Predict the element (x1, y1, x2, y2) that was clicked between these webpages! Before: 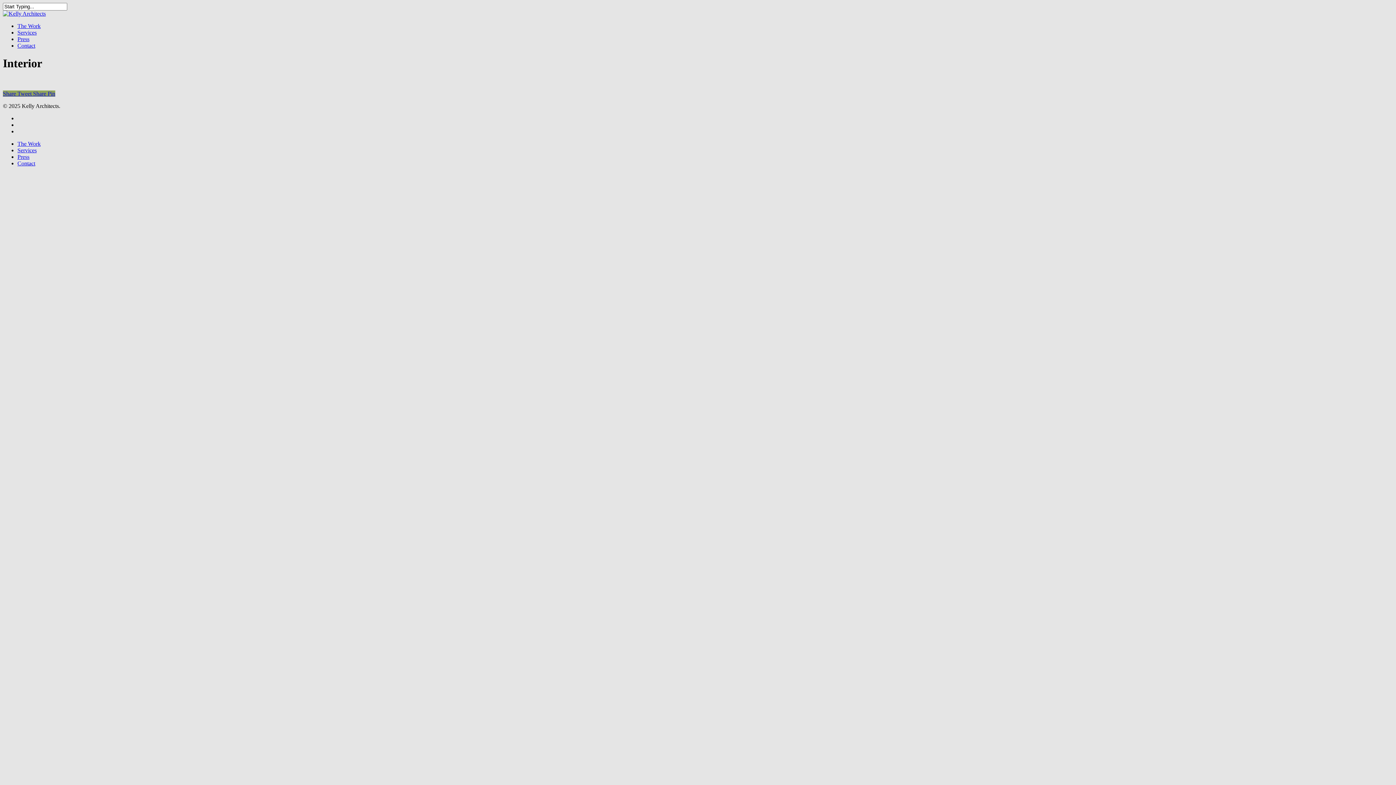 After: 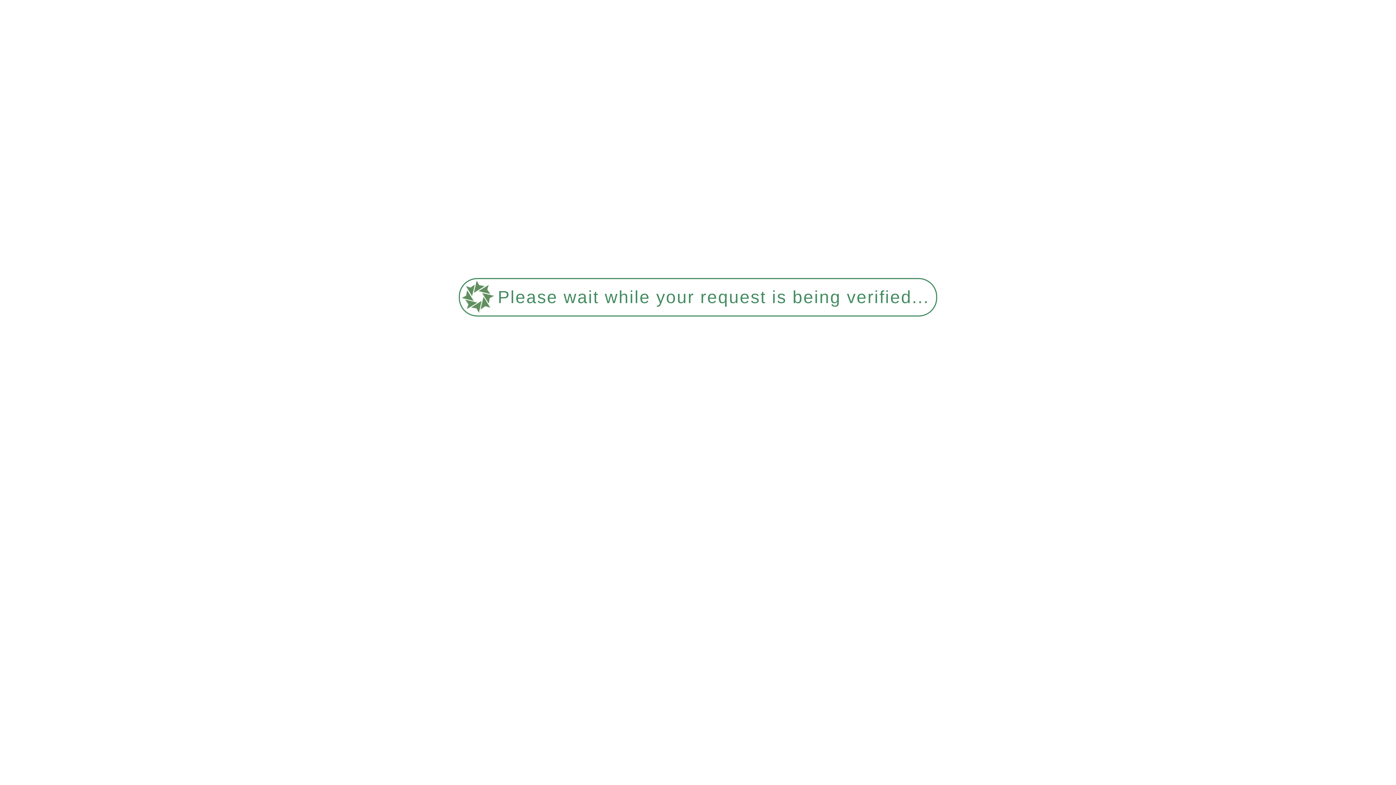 Action: bbox: (17, 153, 29, 159) label: Press